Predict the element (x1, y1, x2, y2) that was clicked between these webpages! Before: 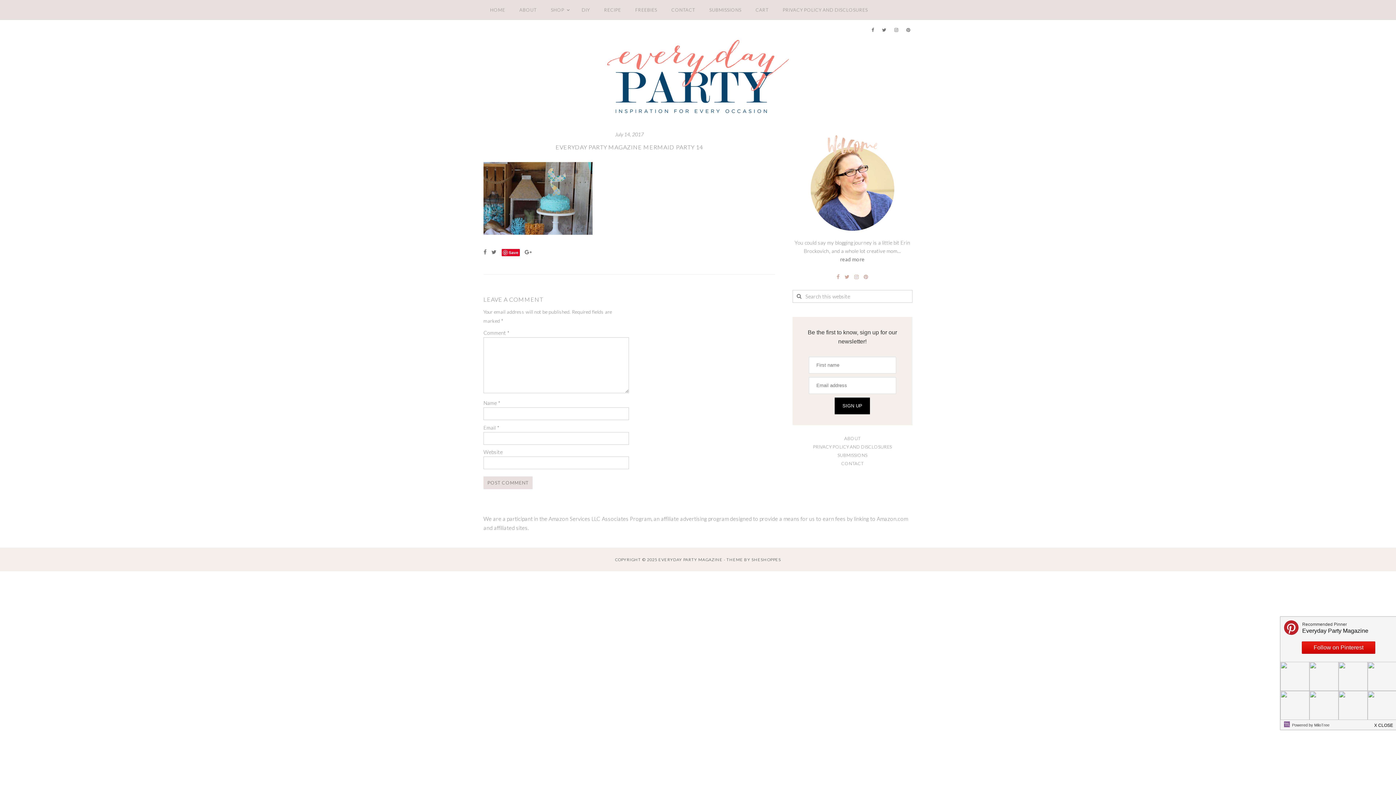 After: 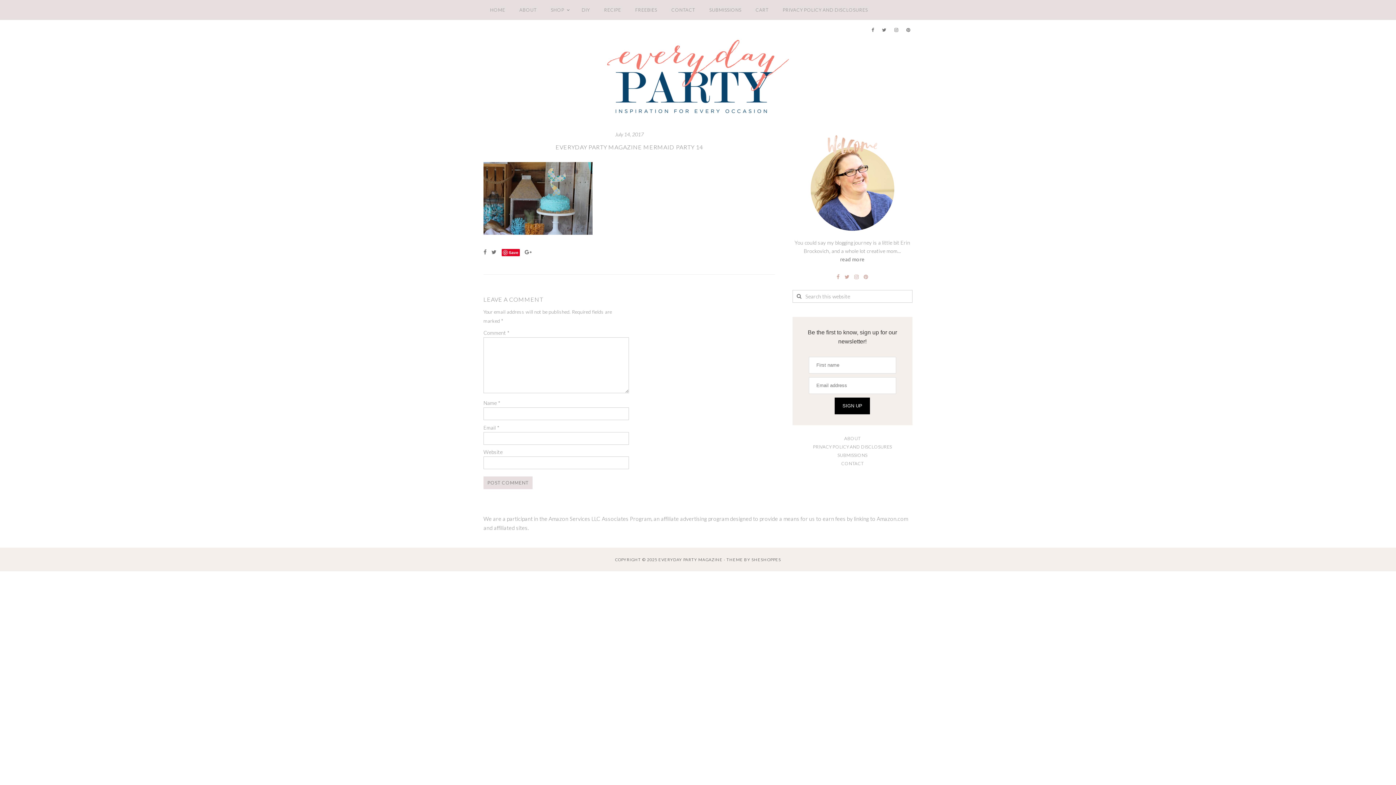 Action: label: EVERYDAY PARTY MAGAZINE MERMAID PARTY 14 bbox: (555, 143, 703, 150)